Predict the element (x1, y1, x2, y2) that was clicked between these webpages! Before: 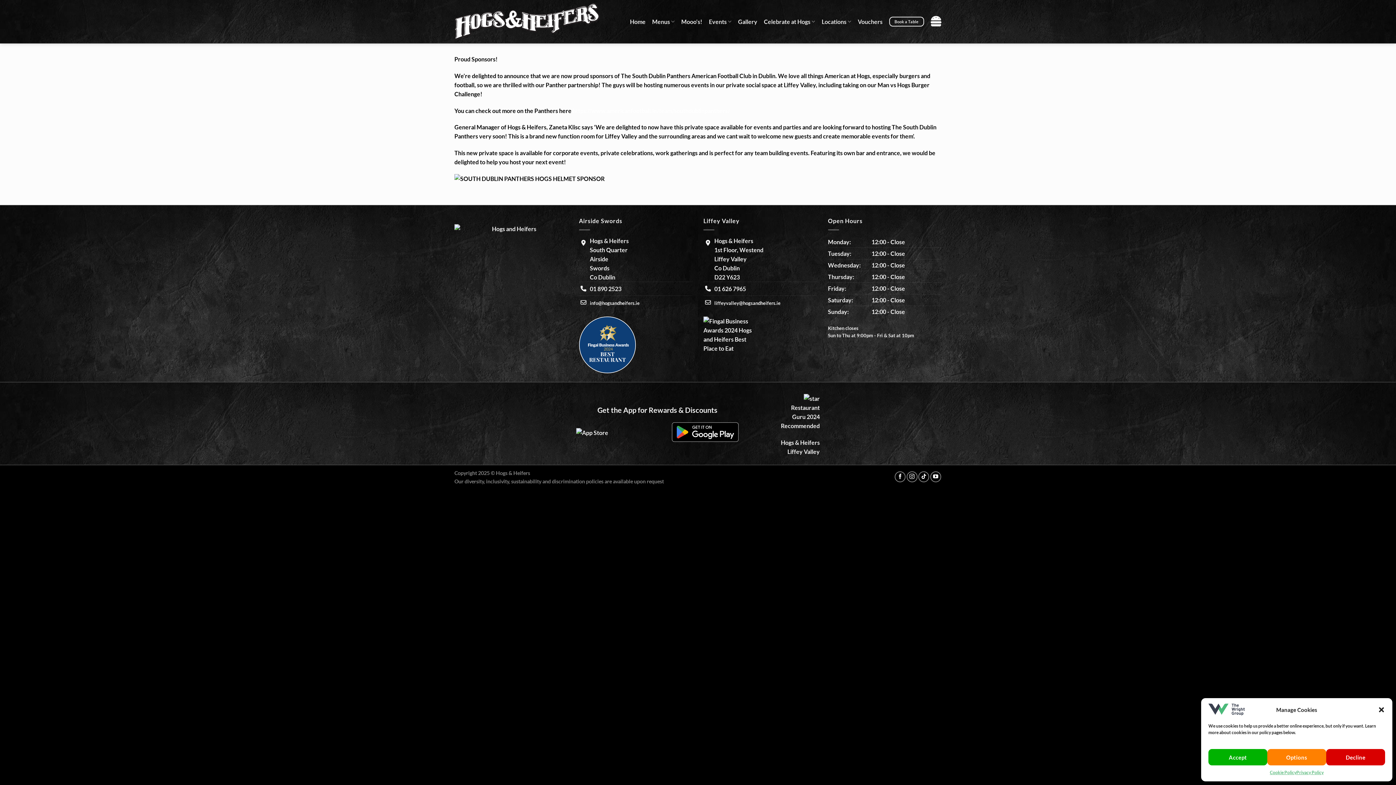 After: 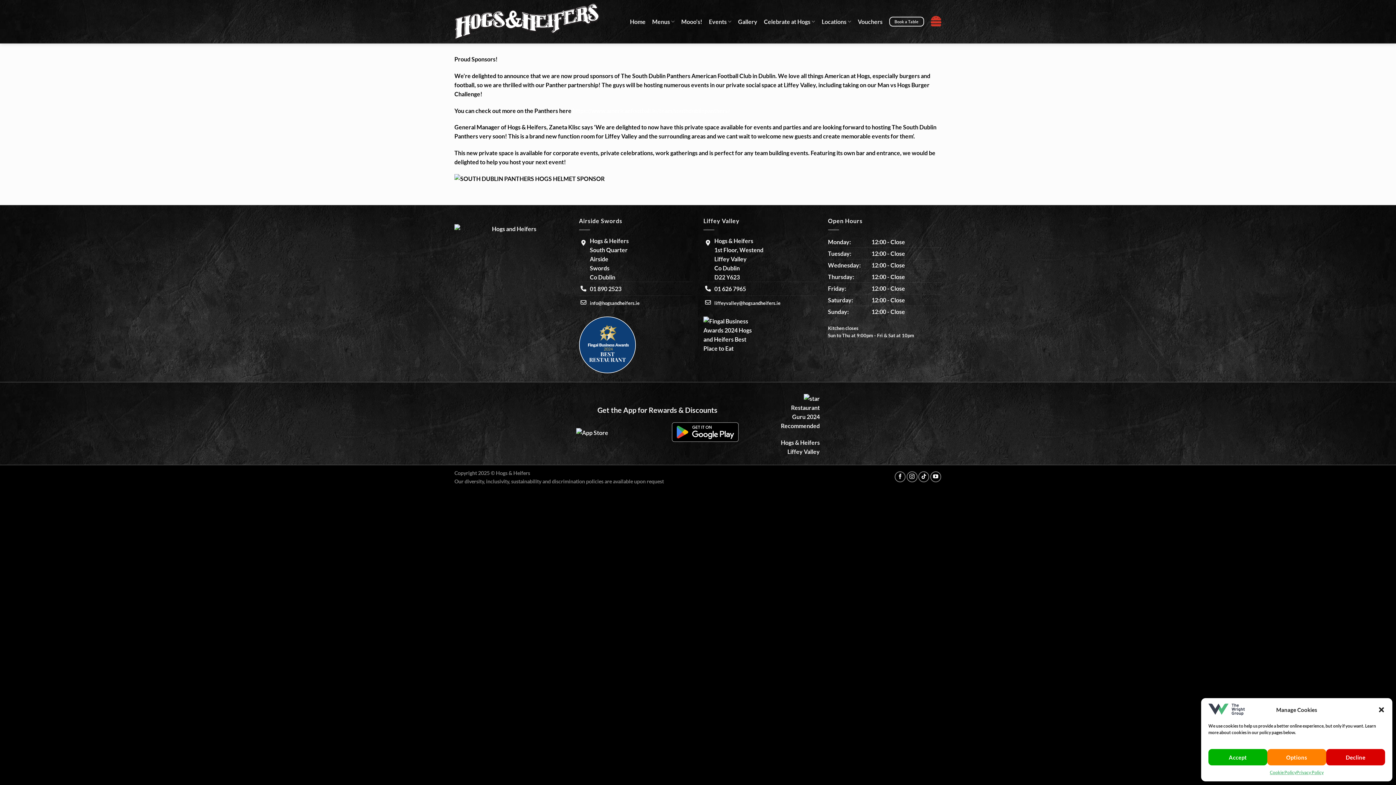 Action: label: Menu bbox: (930, 11, 941, 31)